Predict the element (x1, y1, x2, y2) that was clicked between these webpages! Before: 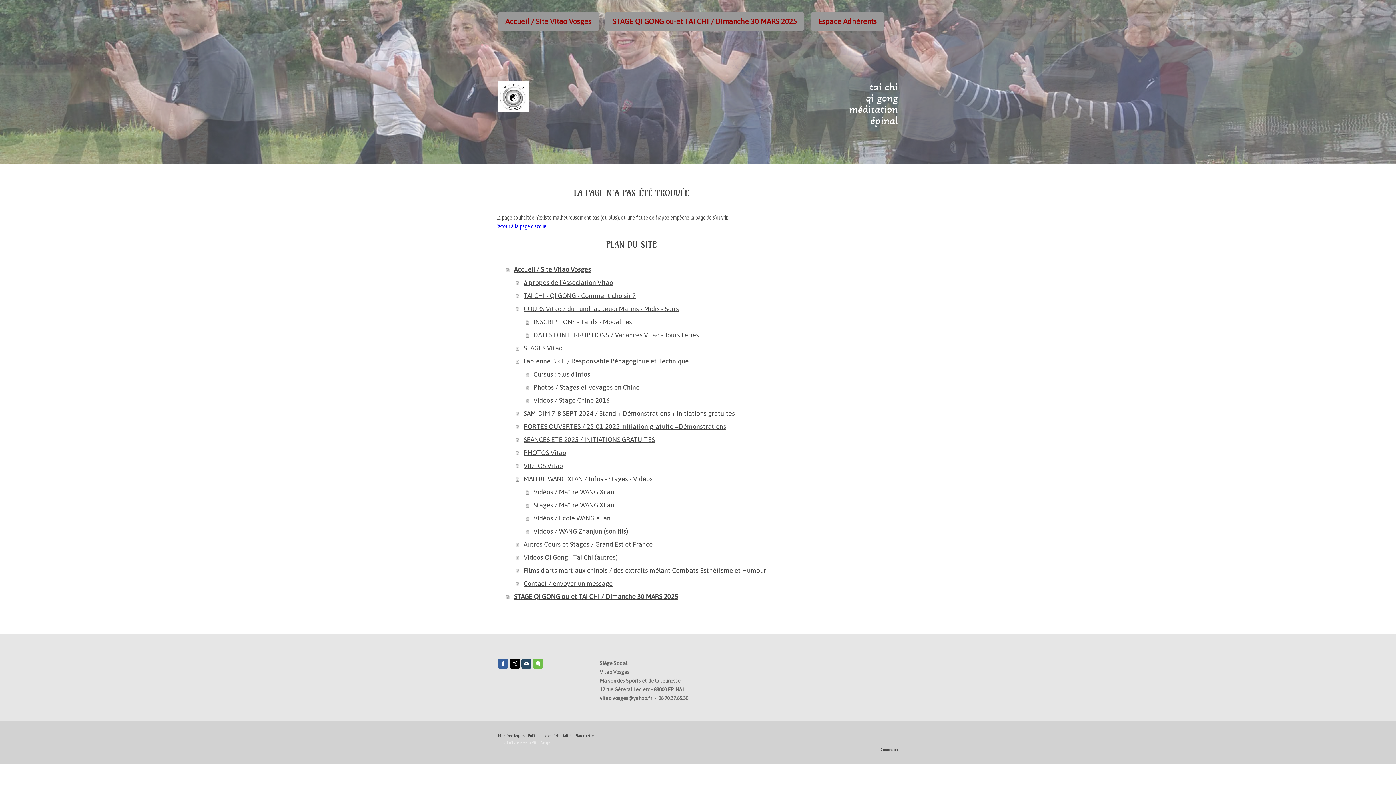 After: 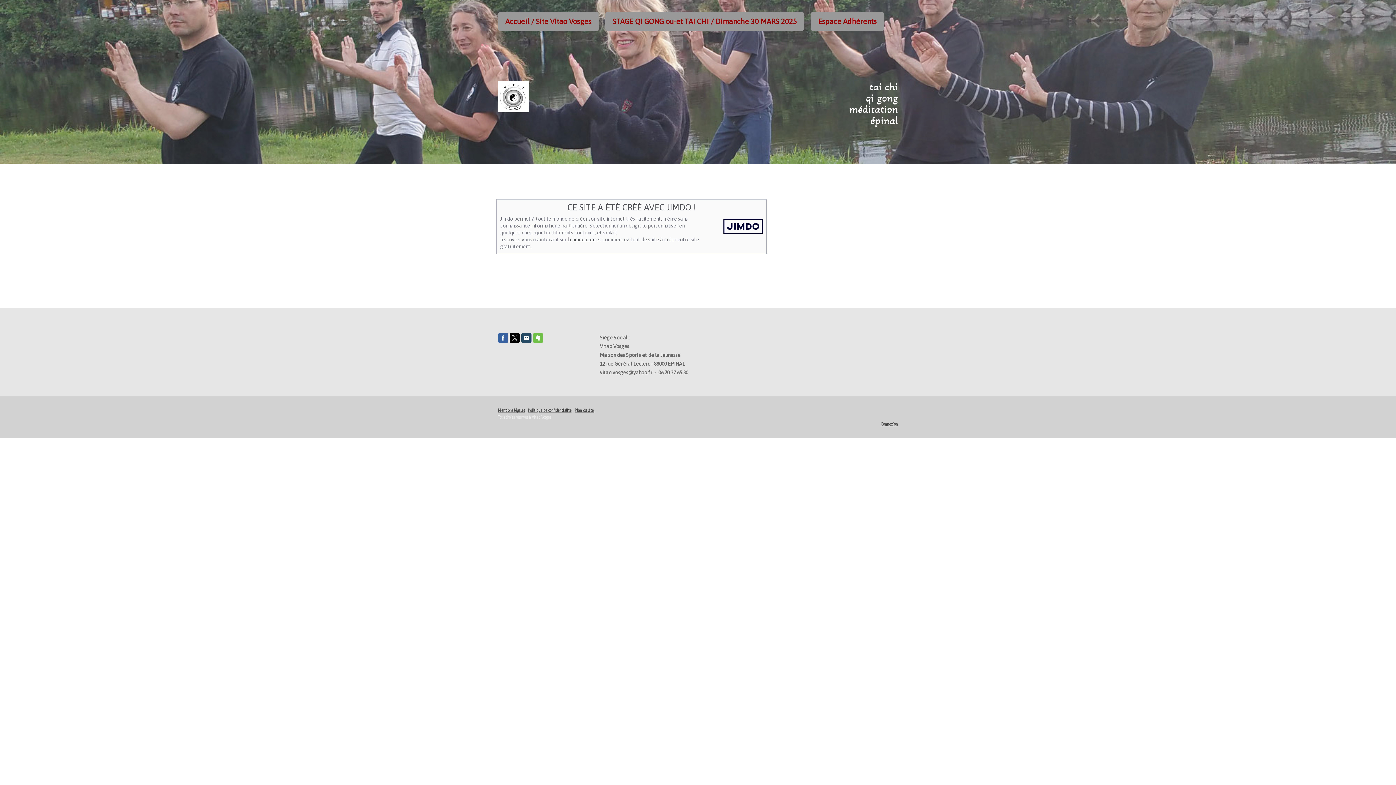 Action: label: Mentions légales bbox: (498, 733, 524, 739)